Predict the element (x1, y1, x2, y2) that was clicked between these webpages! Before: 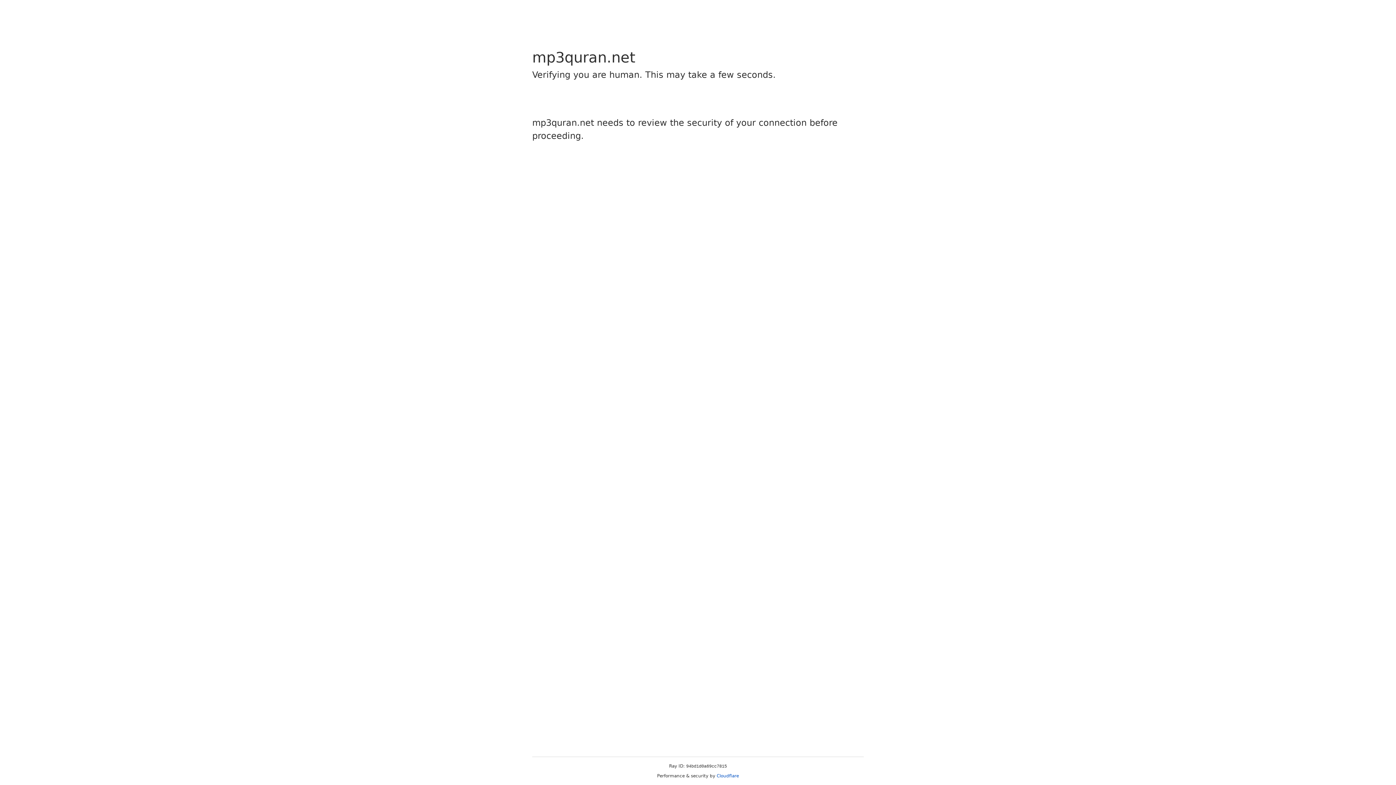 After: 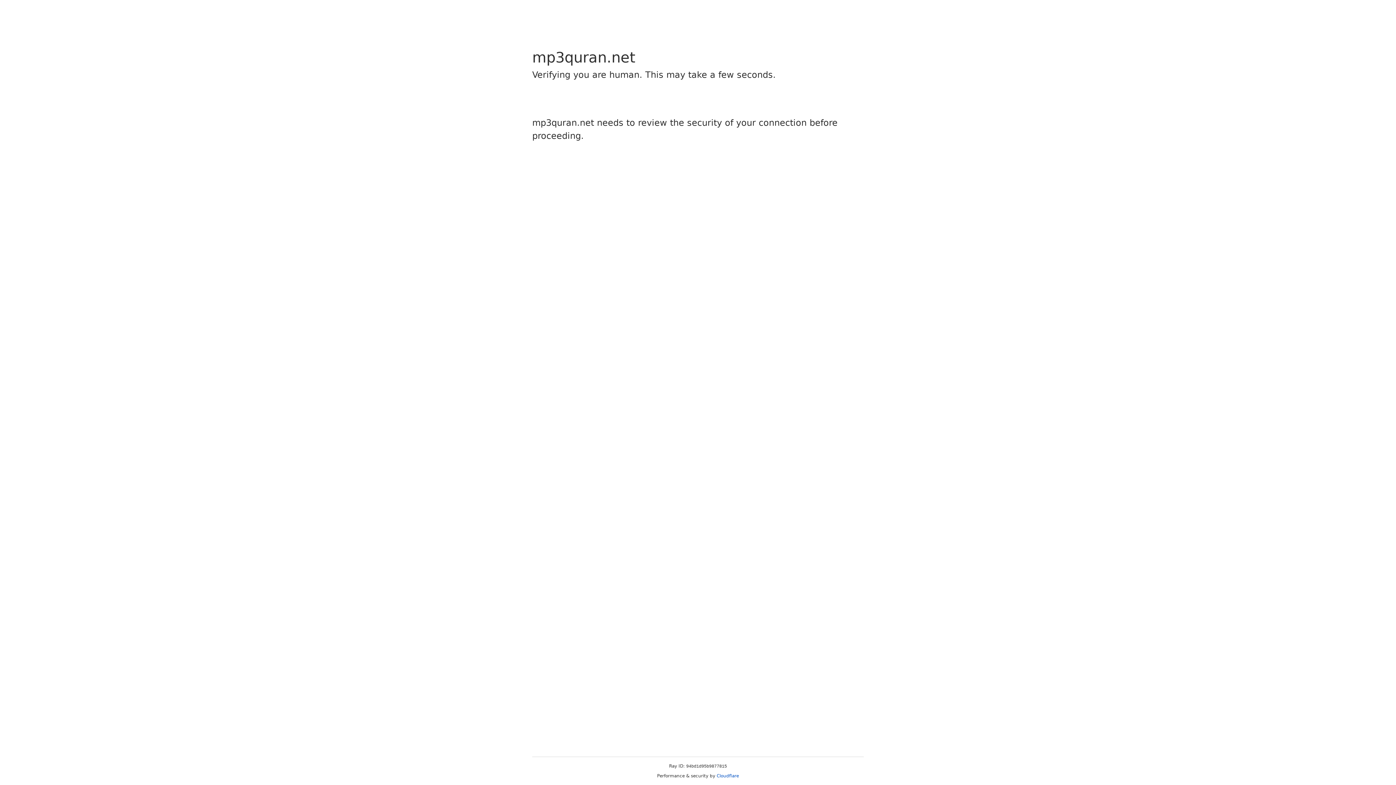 Action: bbox: (716, 773, 739, 778) label: Cloudflare